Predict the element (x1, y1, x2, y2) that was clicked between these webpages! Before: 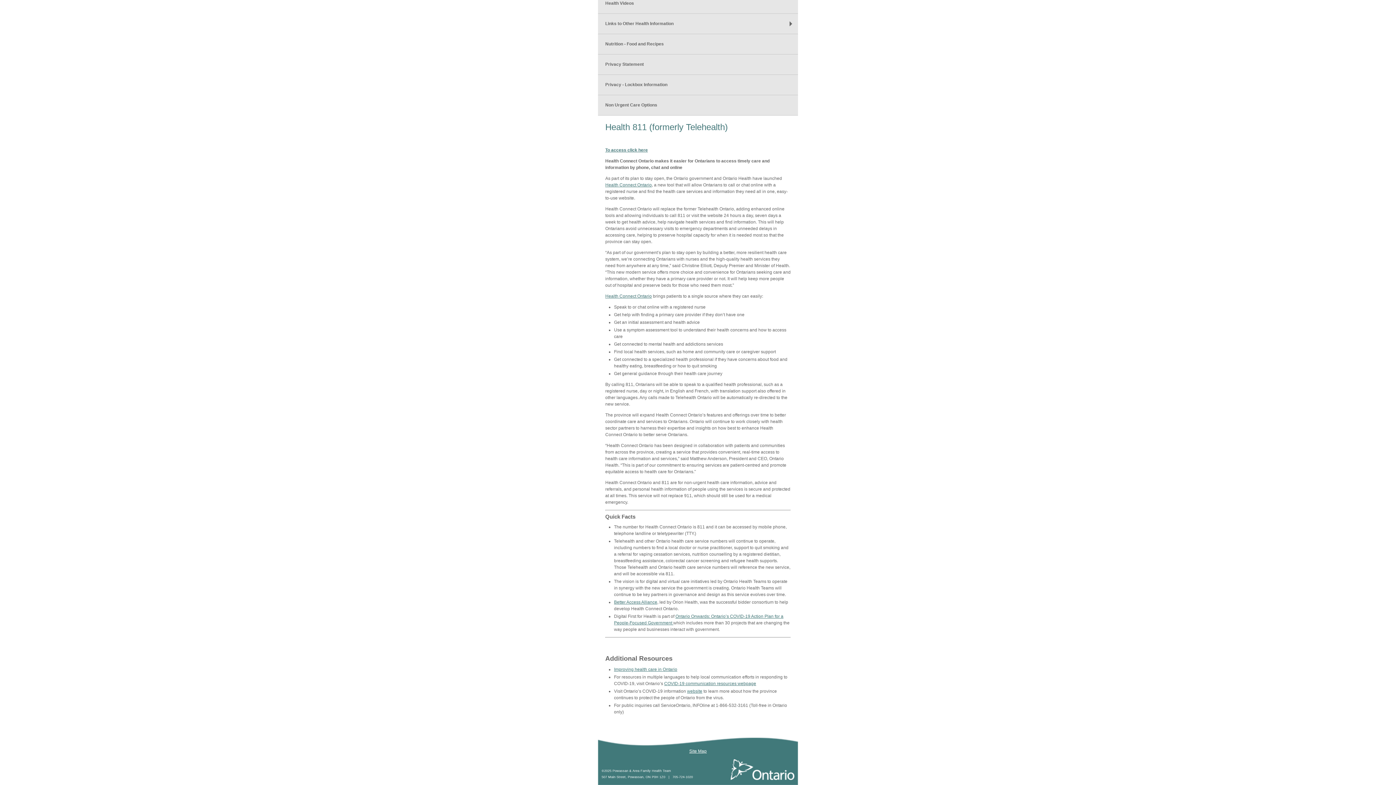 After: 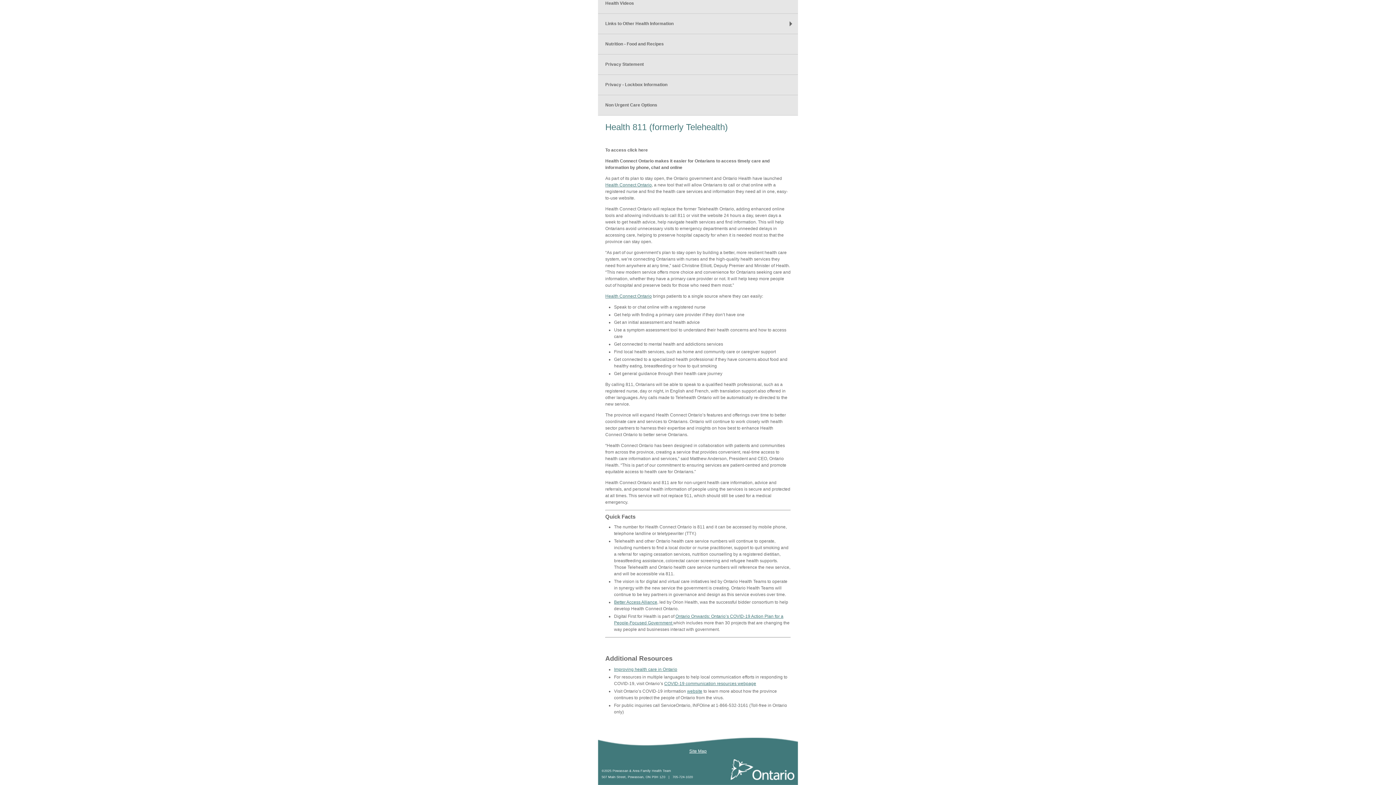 Action: label: To access click here bbox: (605, 147, 648, 152)